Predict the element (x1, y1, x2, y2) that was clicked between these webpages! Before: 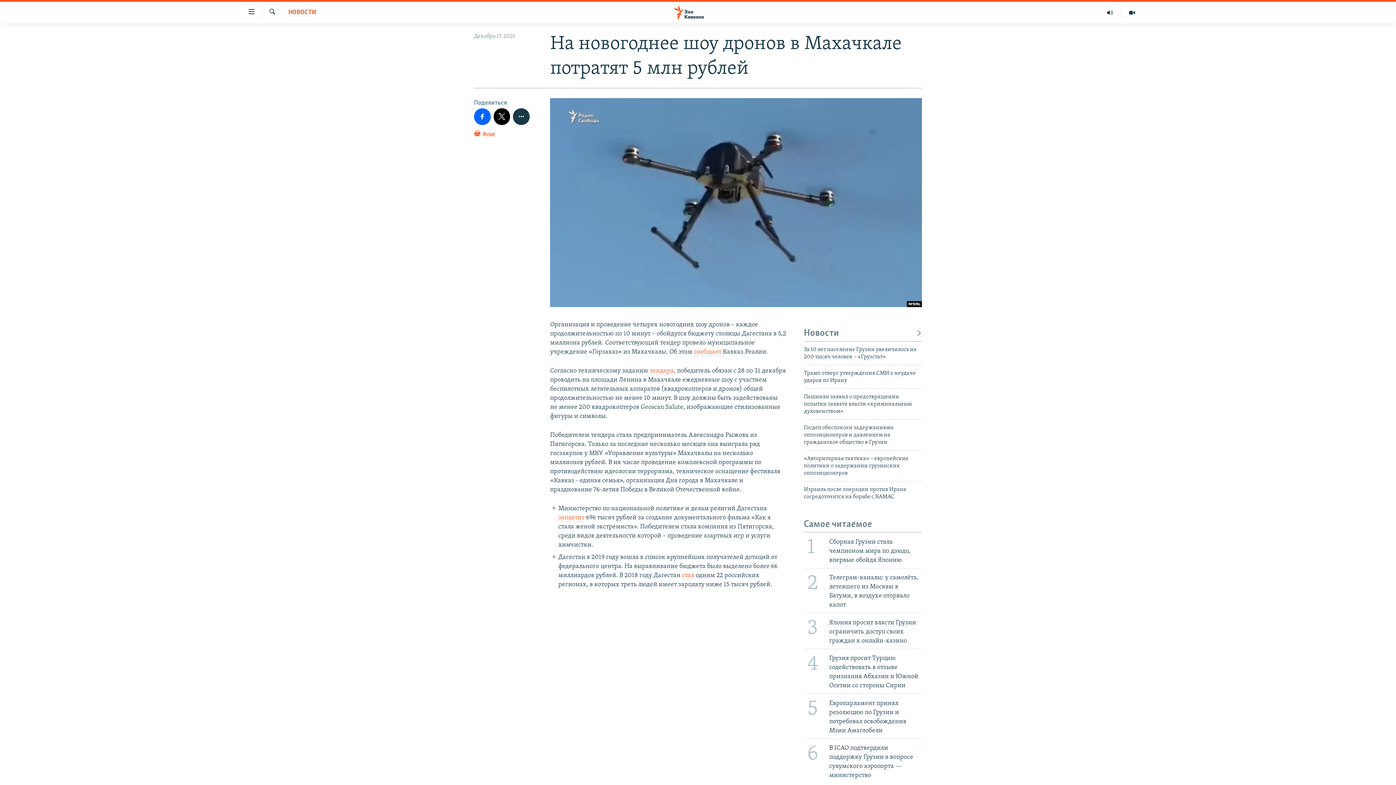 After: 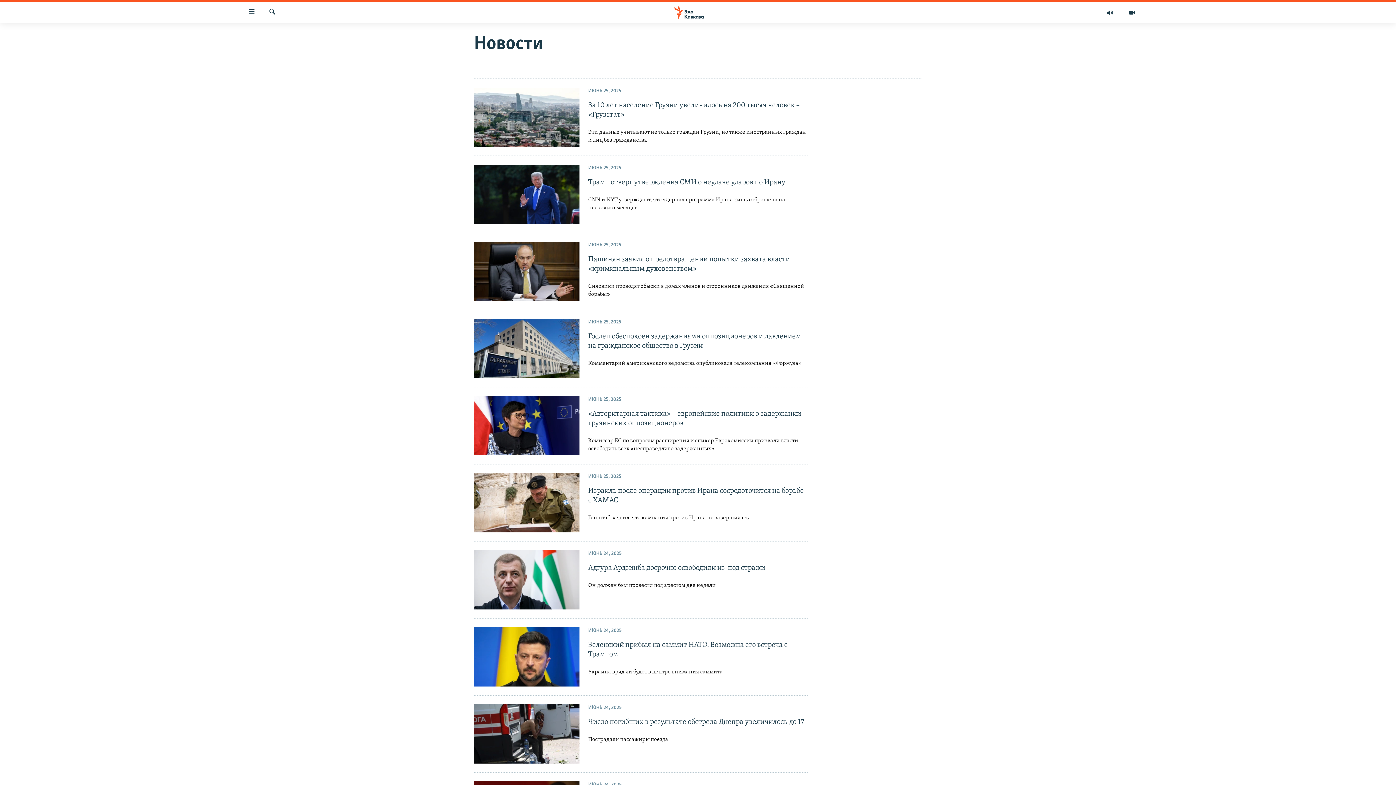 Action: label: Новости bbox: (804, 328, 922, 339)